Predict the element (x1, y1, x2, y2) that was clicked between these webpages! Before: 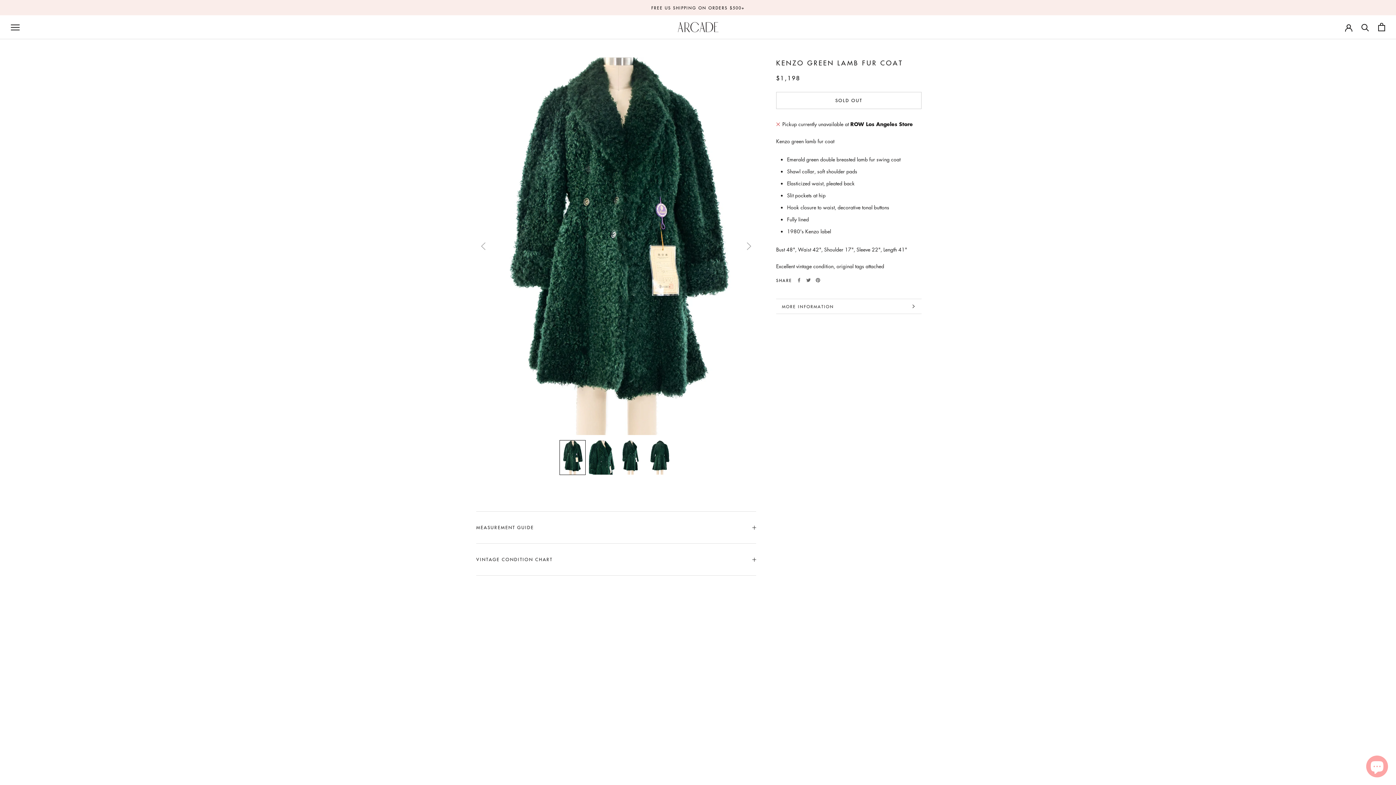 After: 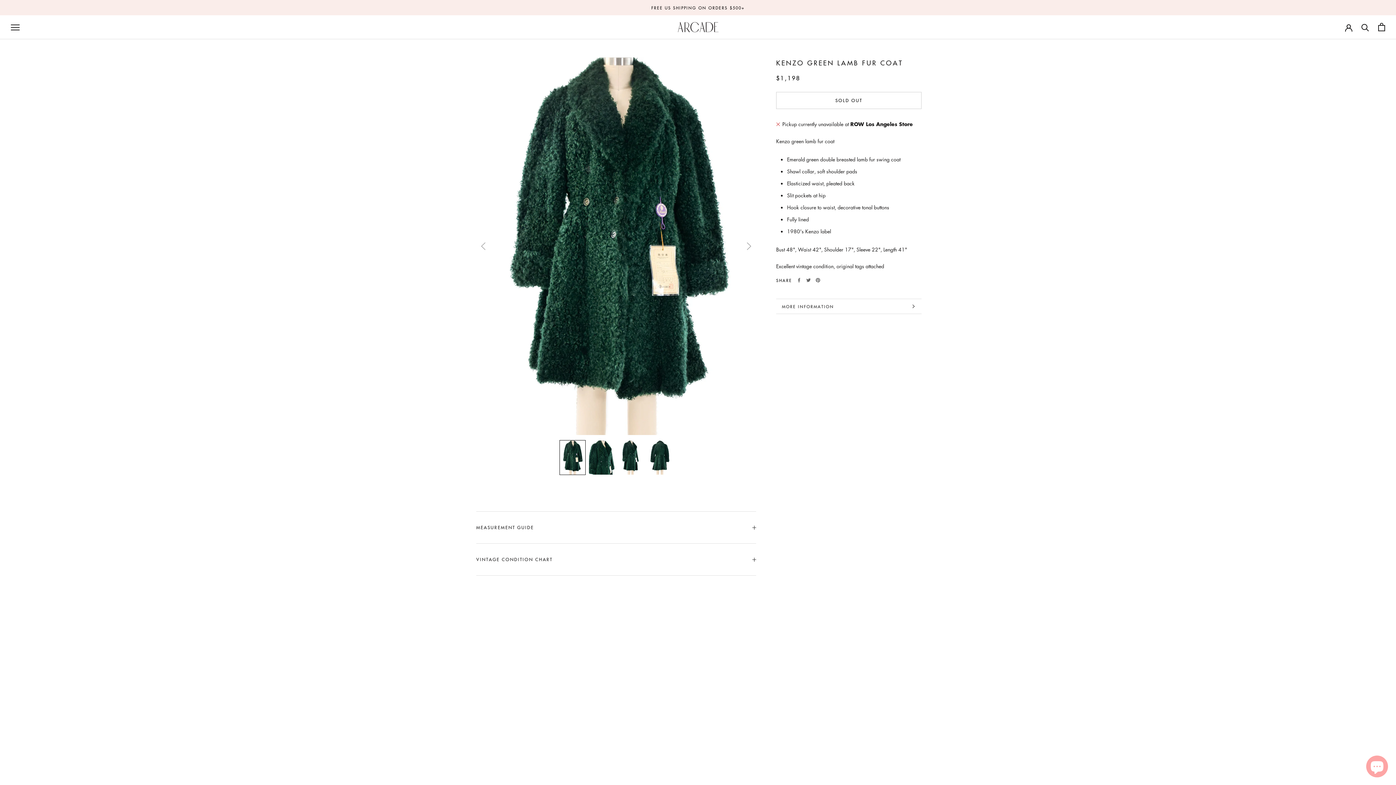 Action: bbox: (559, 440, 585, 475)